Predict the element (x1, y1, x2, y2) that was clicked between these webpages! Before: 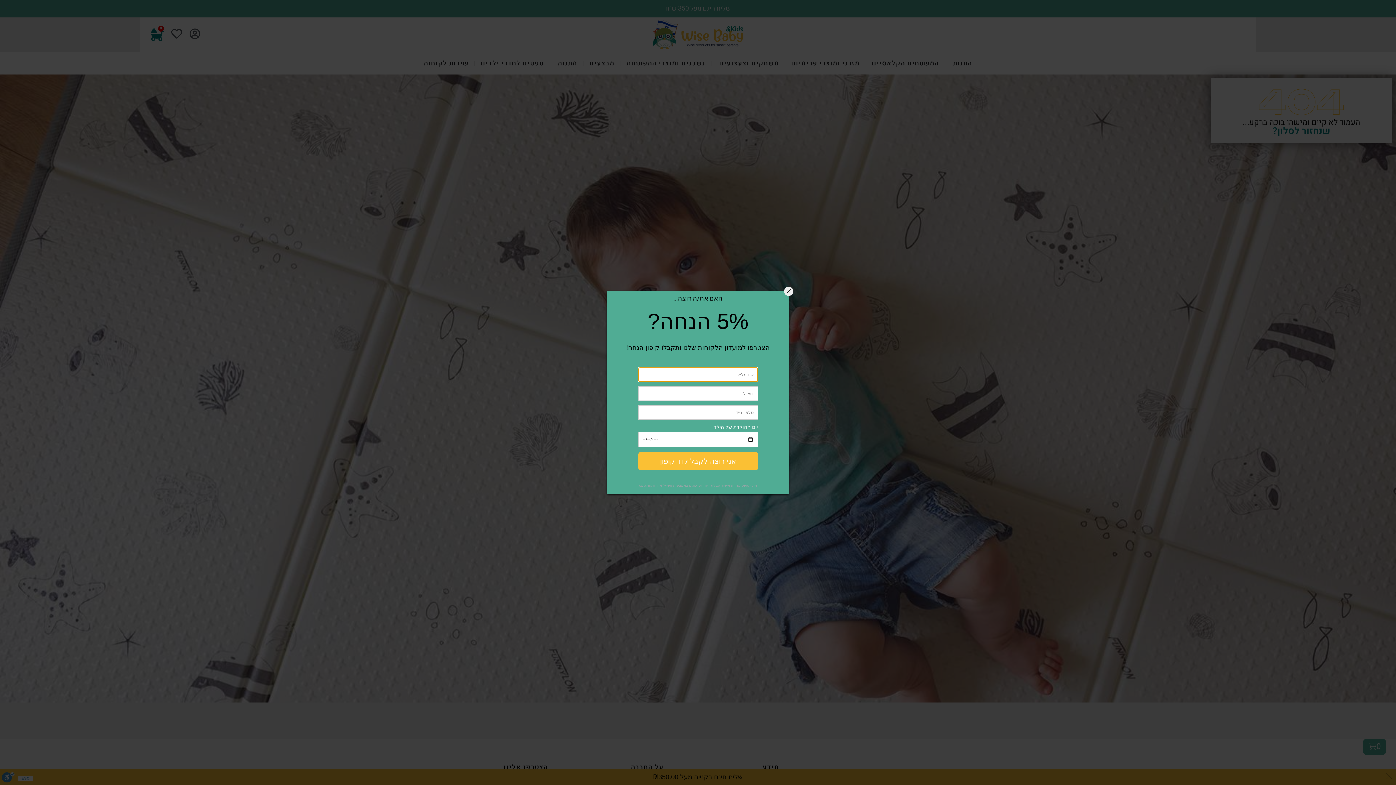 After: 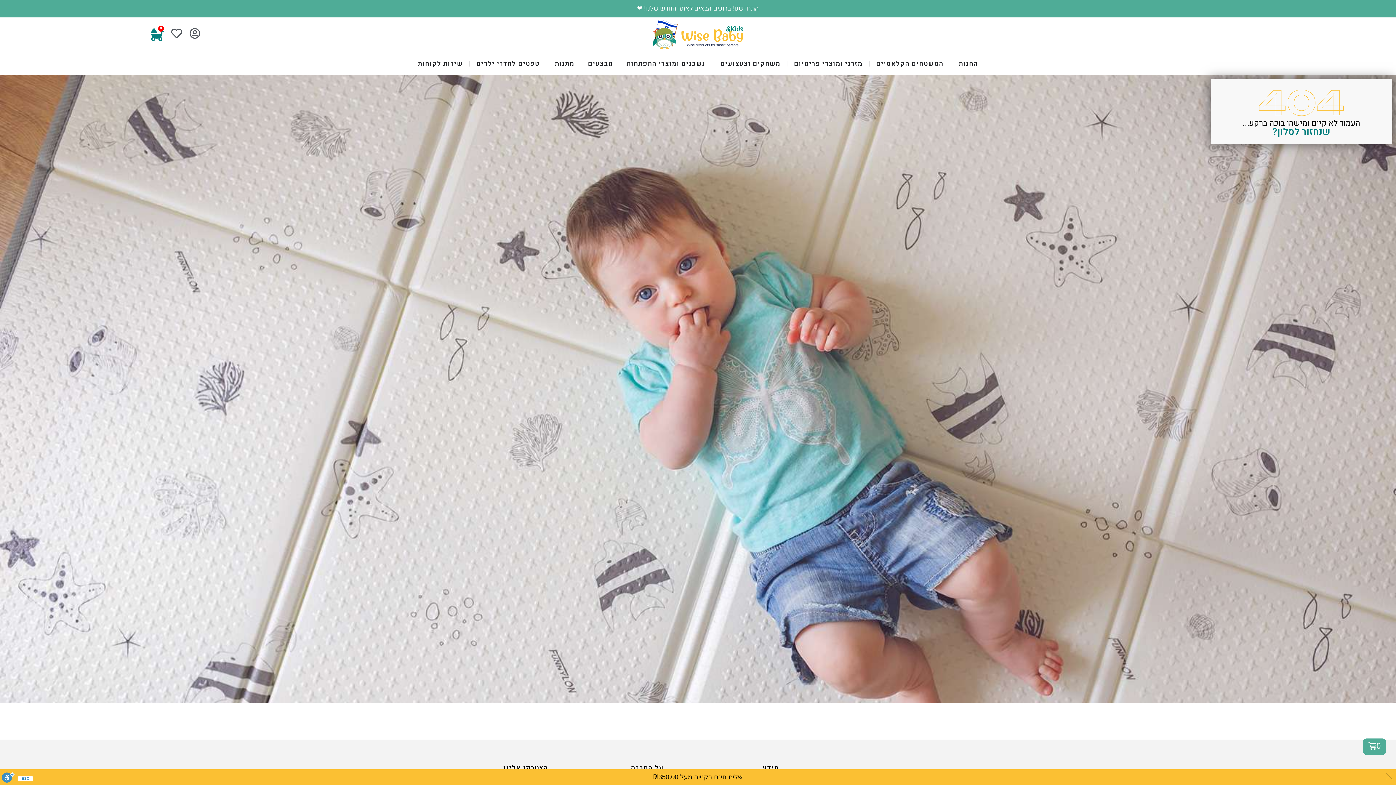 Action: bbox: (784, 286, 793, 296)